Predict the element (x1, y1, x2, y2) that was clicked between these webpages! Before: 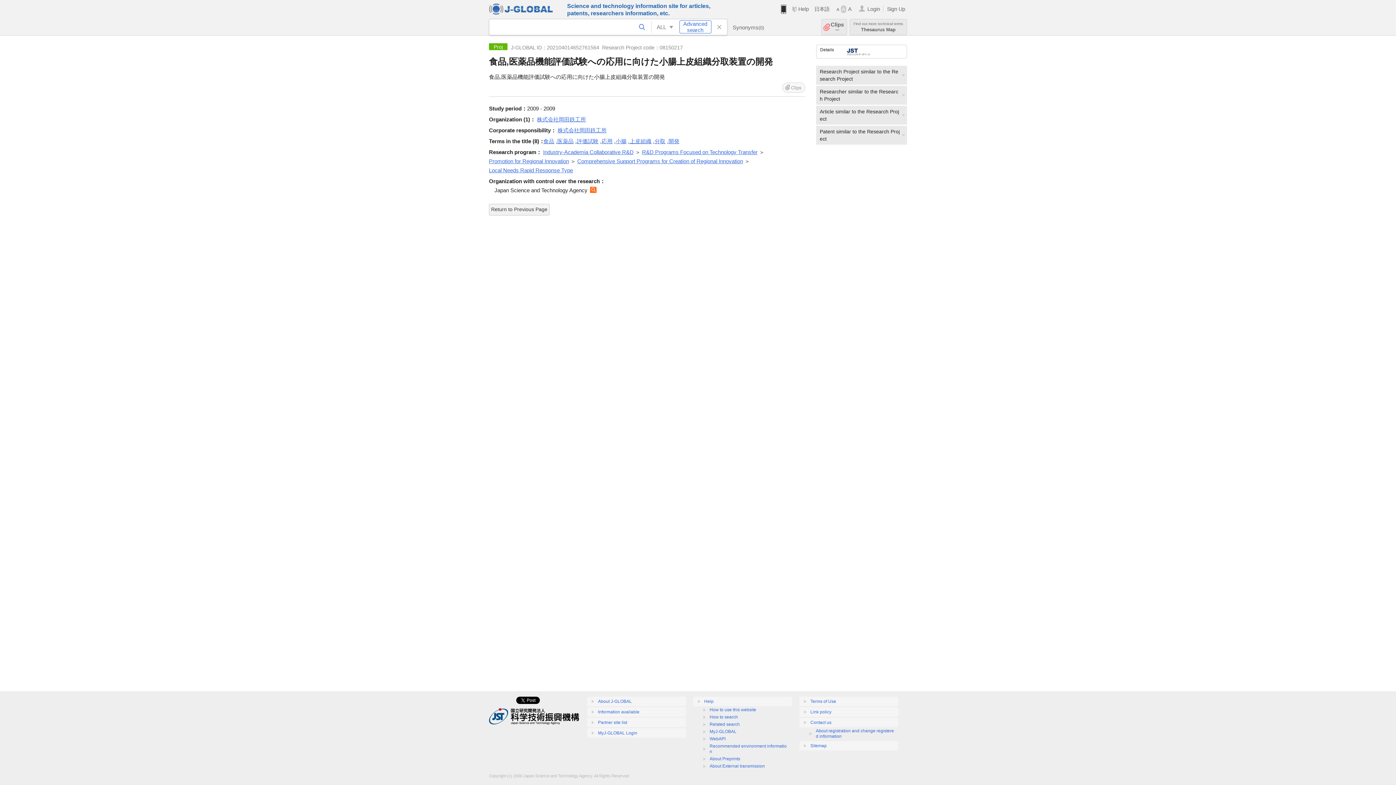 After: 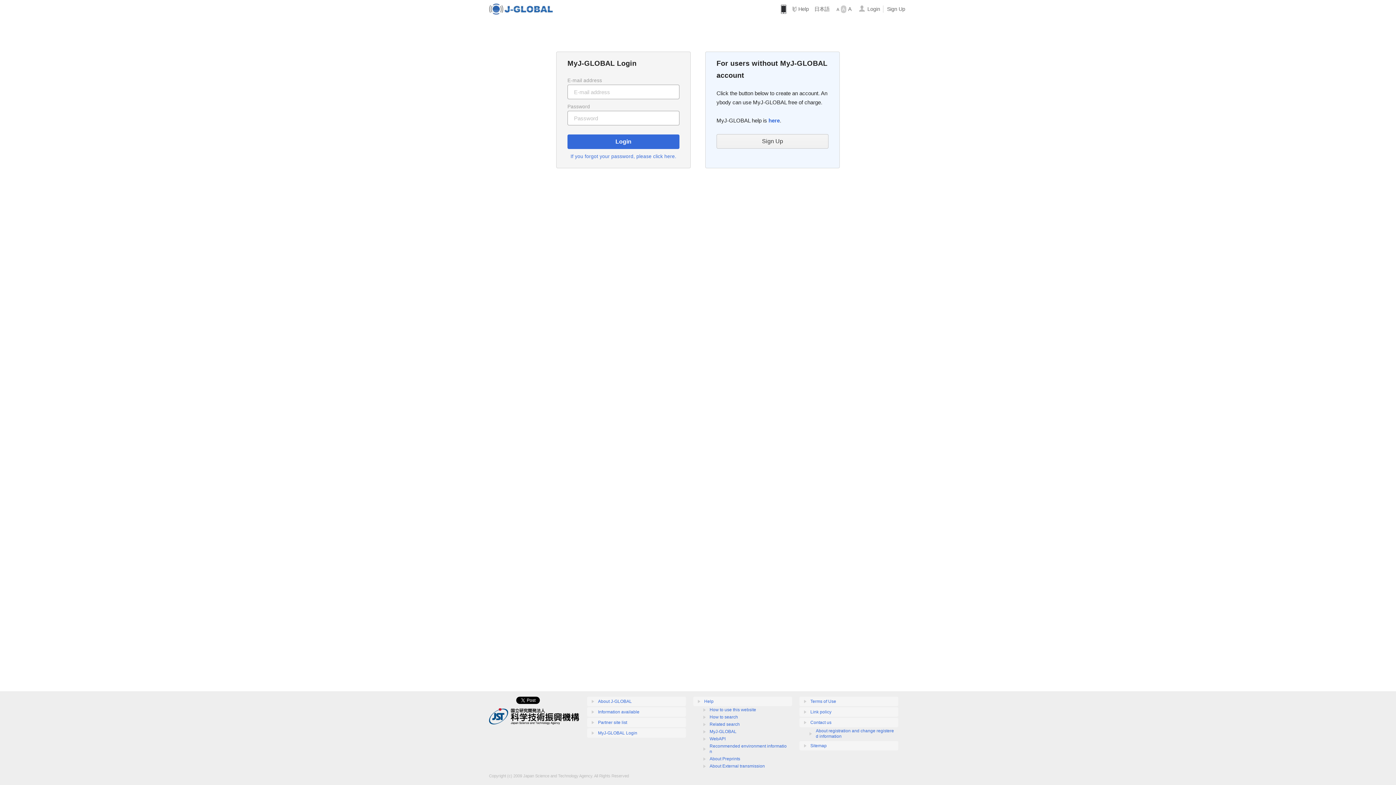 Action: label: Login bbox: (867, 6, 880, 12)